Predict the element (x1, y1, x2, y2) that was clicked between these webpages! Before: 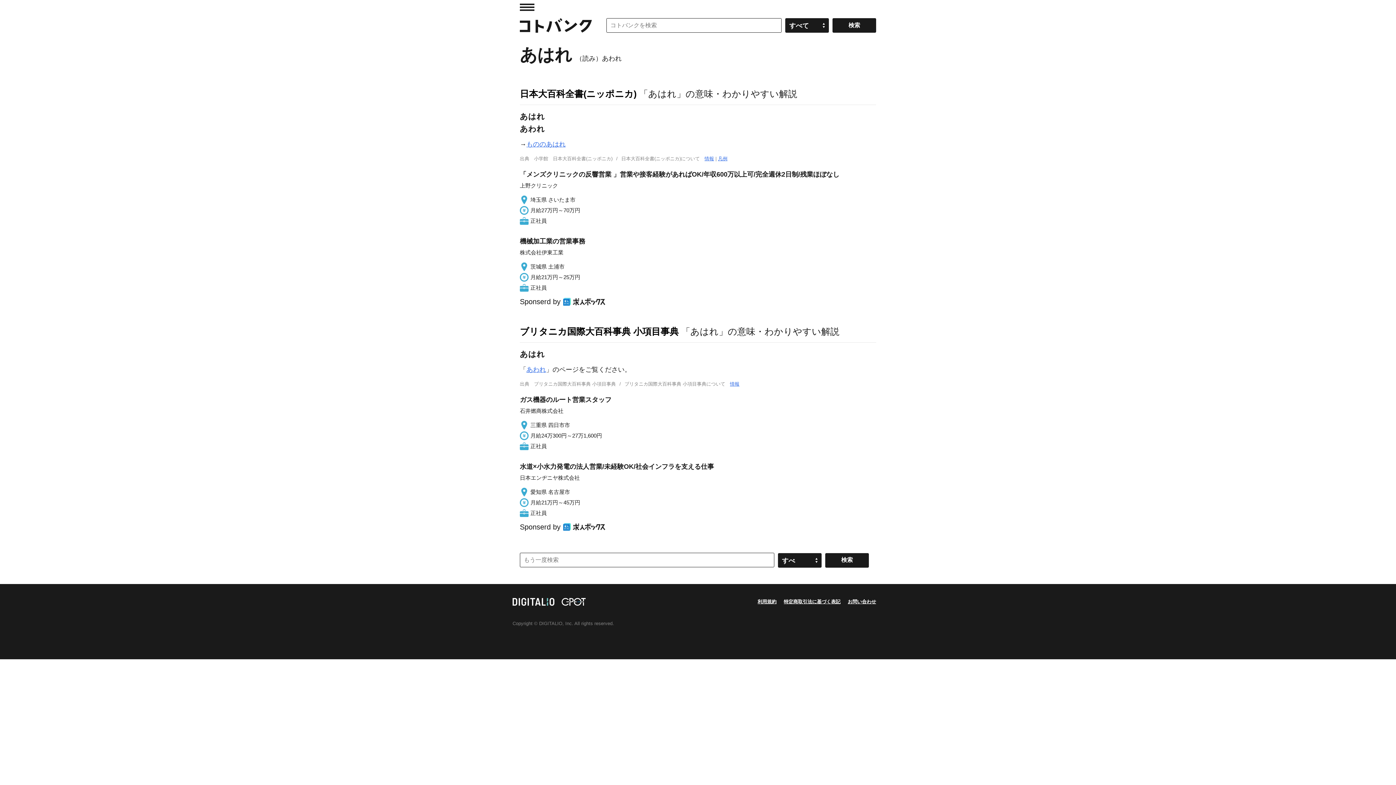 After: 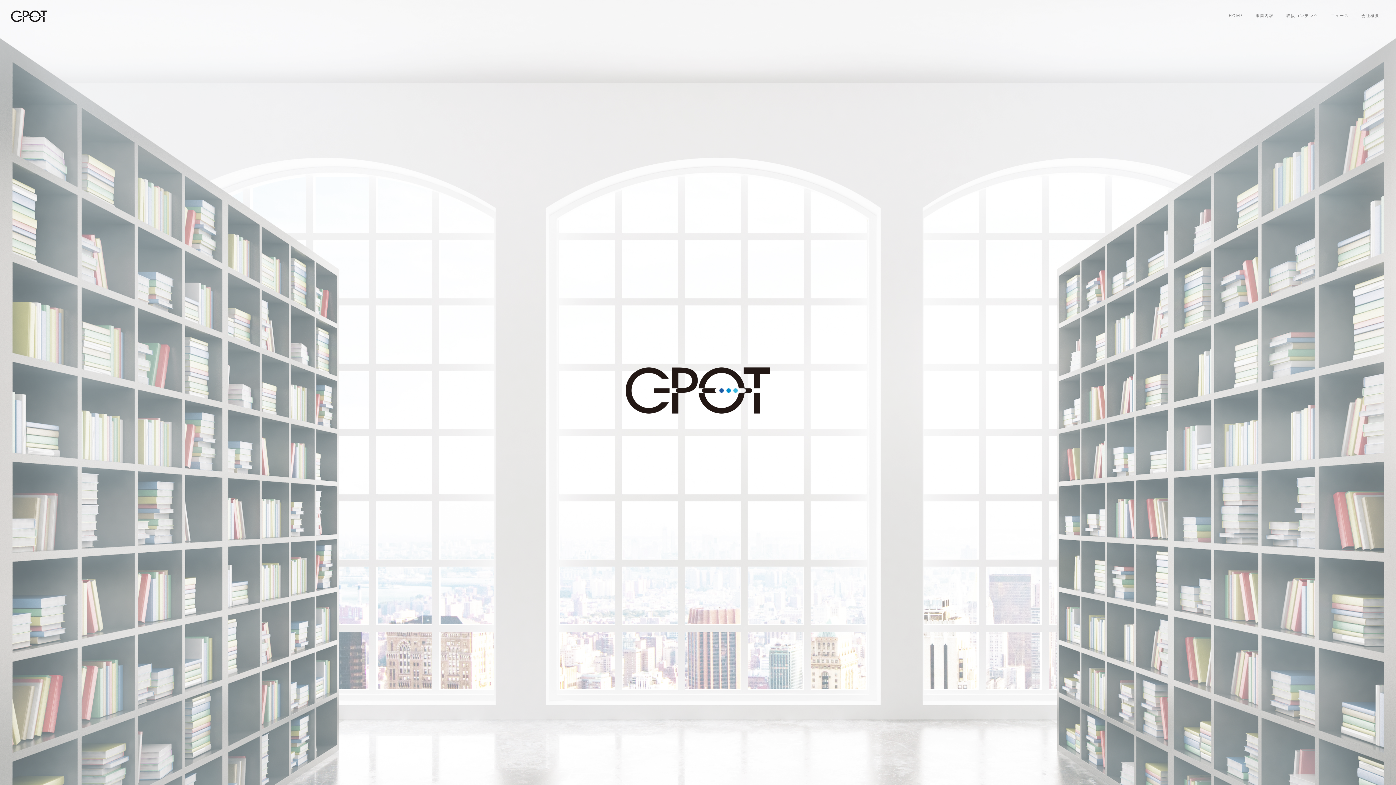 Action: bbox: (561, 599, 585, 604)